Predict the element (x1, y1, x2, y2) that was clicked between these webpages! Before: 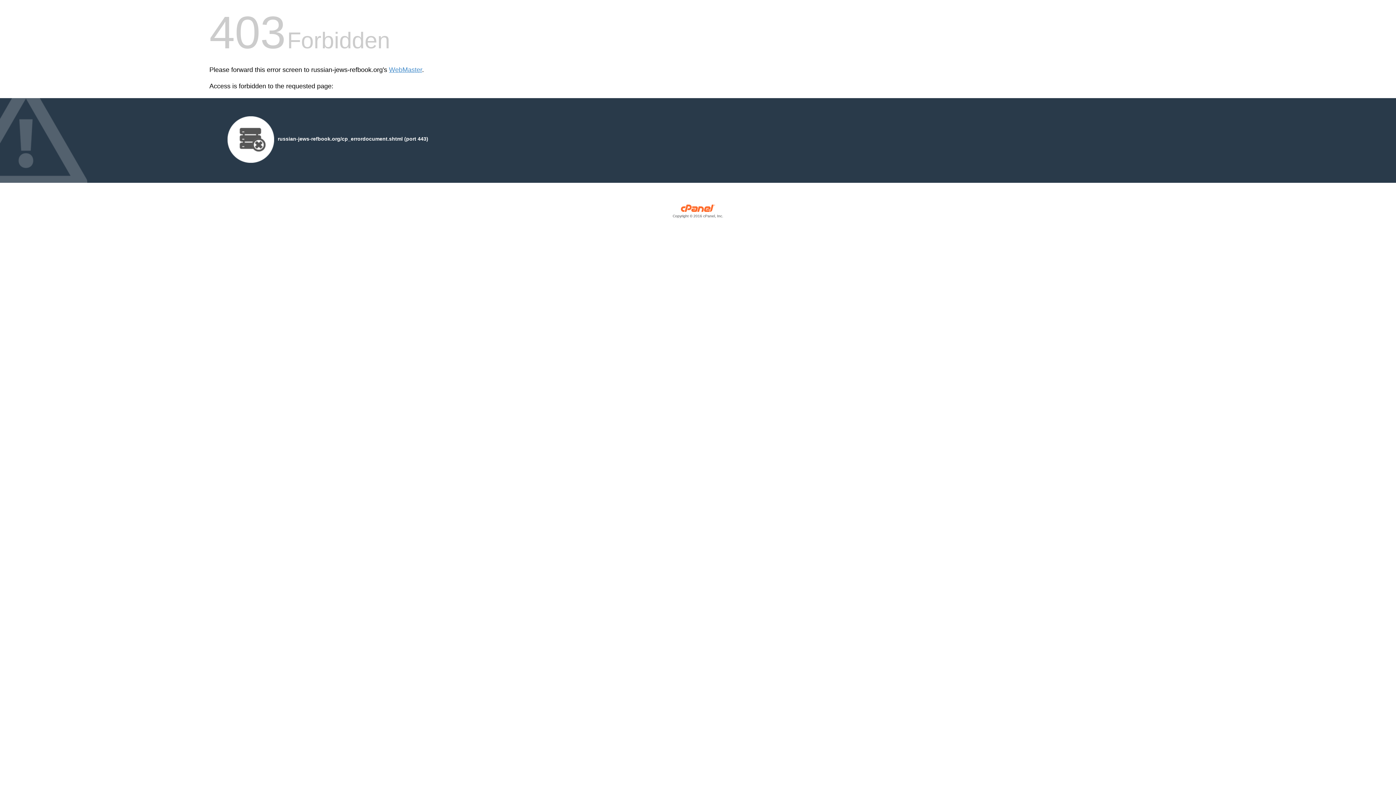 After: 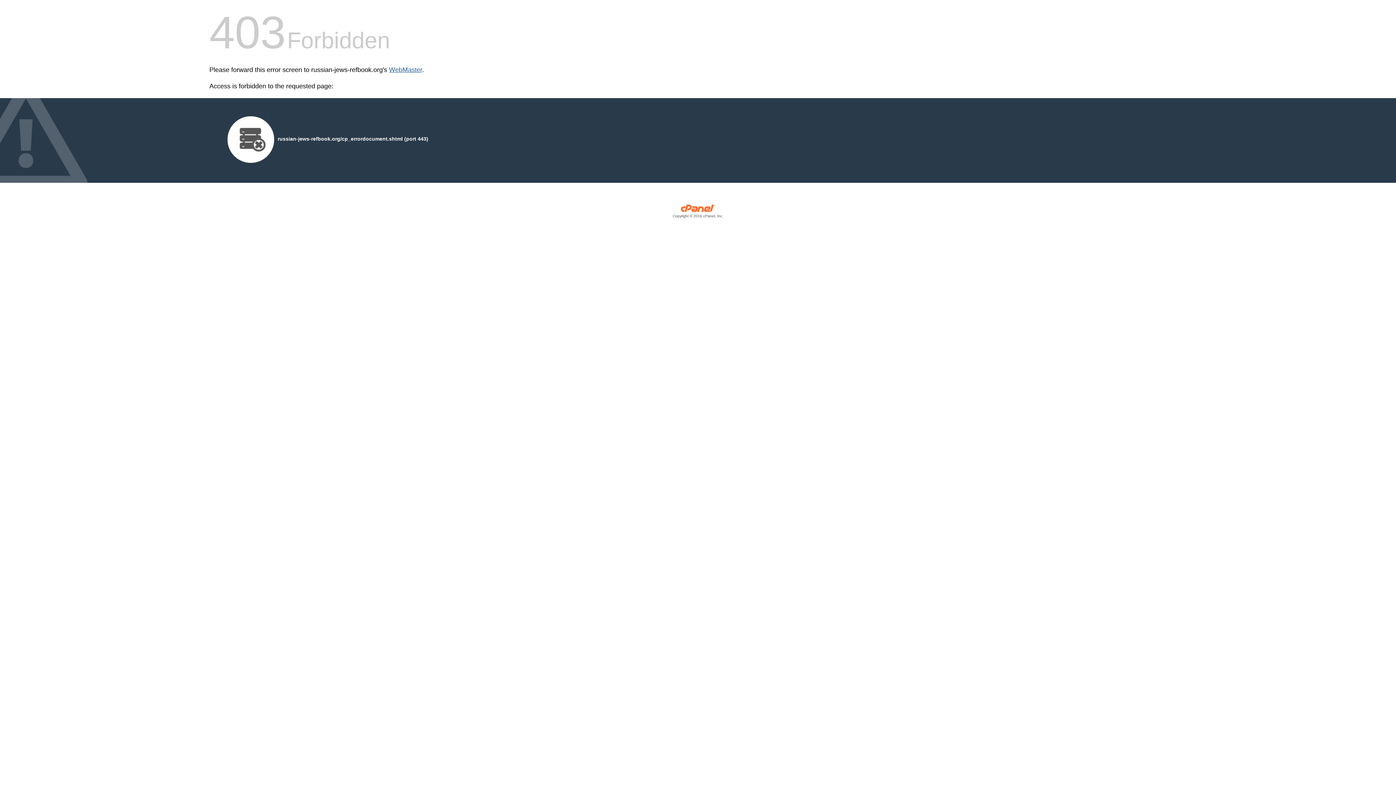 Action: label: WebMaster bbox: (389, 66, 422, 73)